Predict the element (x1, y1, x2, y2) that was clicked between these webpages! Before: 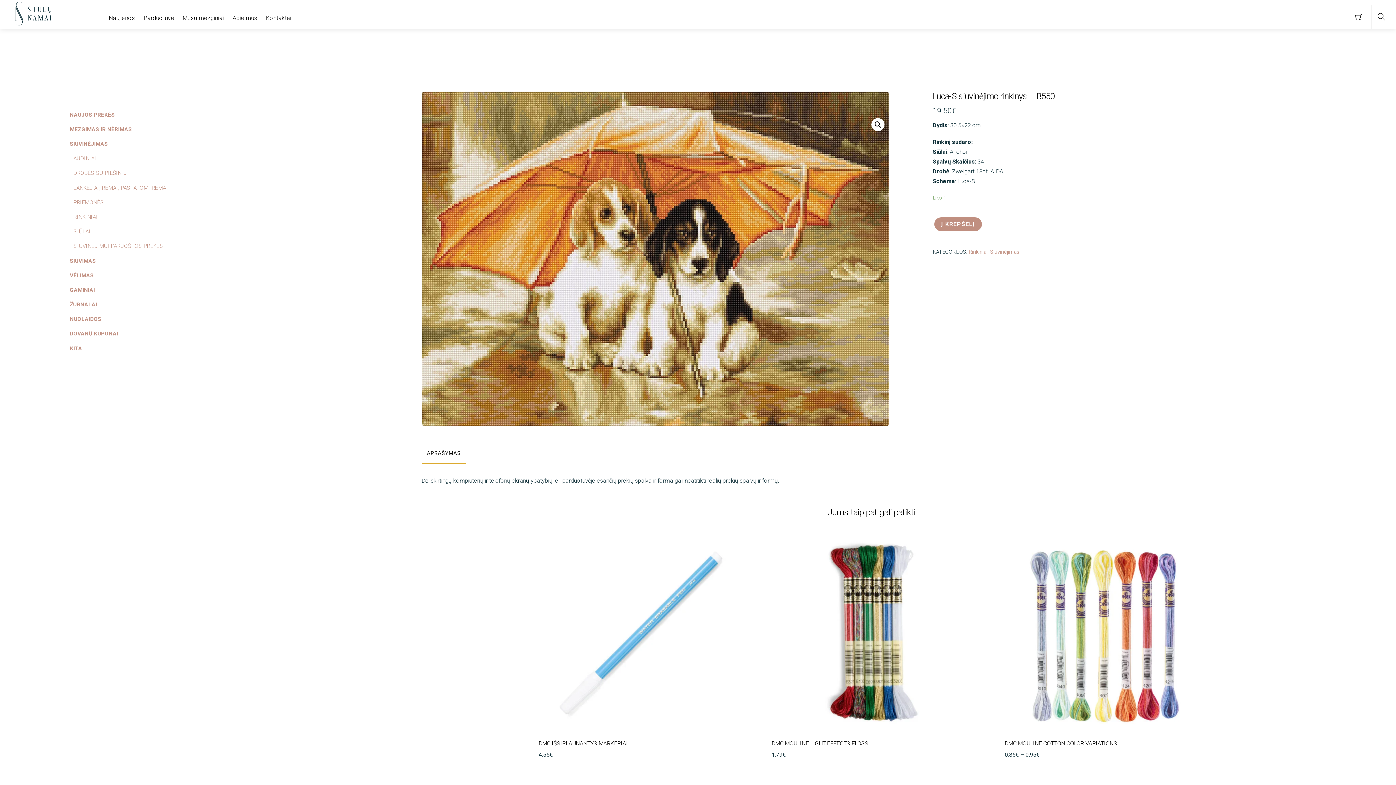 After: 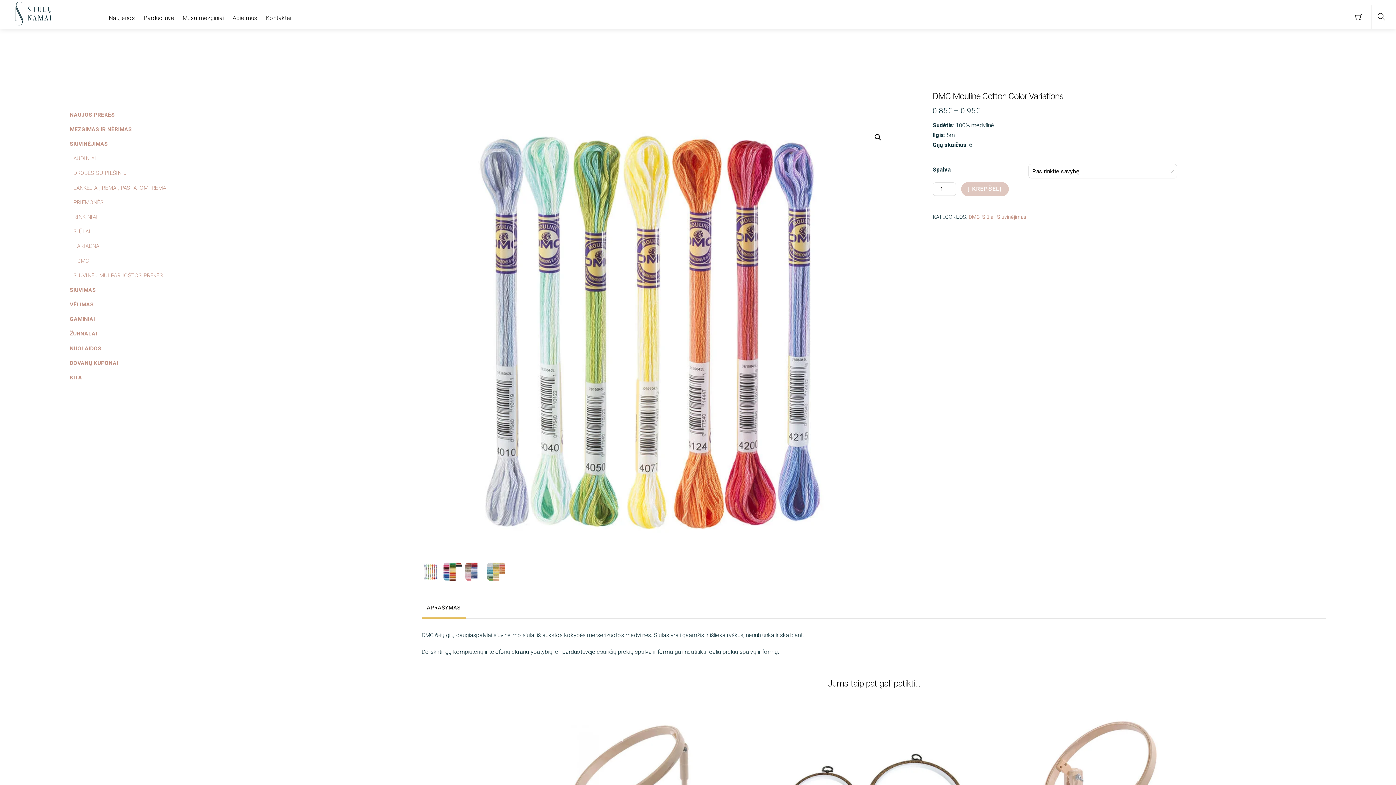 Action: bbox: (1004, 740, 1117, 747) label: DMC MOULINE COTTON COLOR VARIATIONS